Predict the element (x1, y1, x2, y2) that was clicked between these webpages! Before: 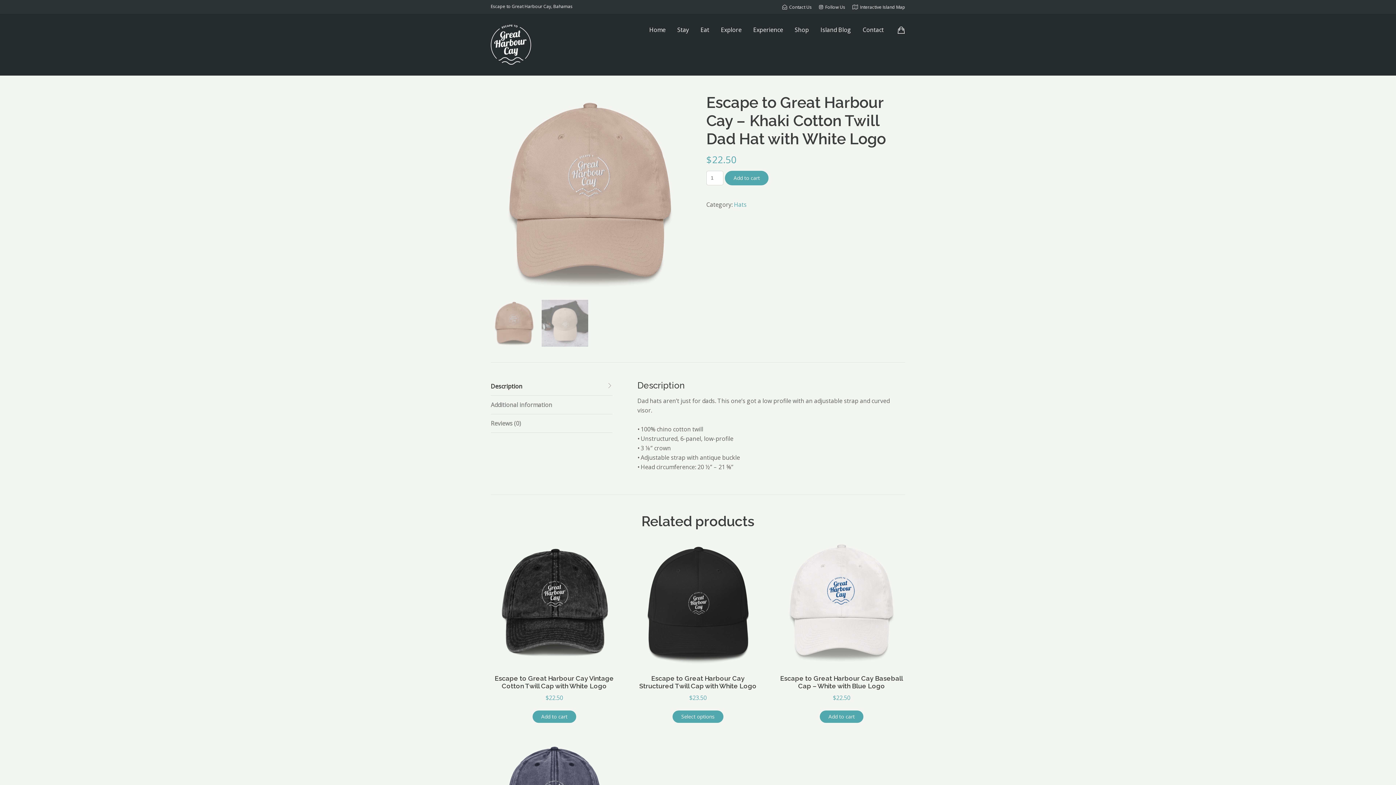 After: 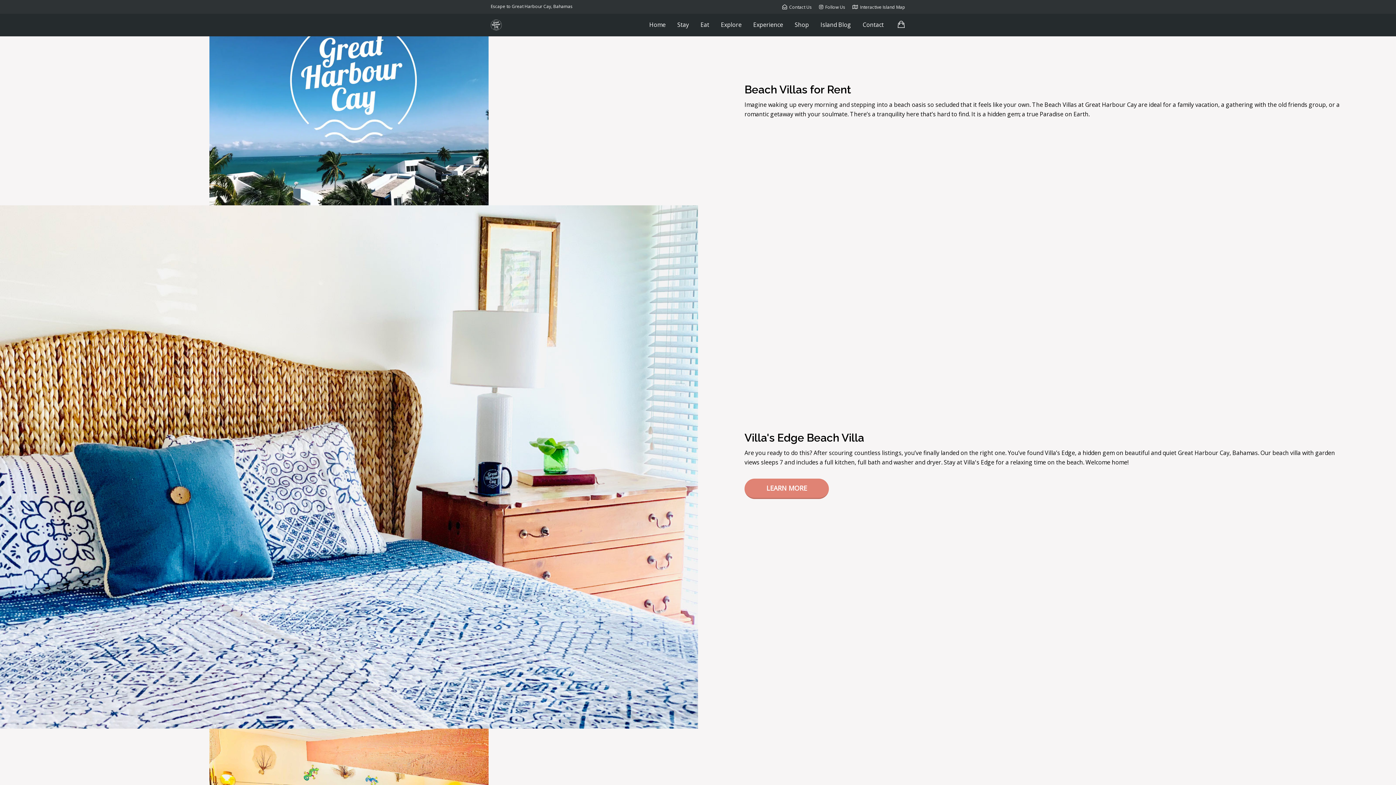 Action: label: Stay bbox: (677, 20, 689, 38)